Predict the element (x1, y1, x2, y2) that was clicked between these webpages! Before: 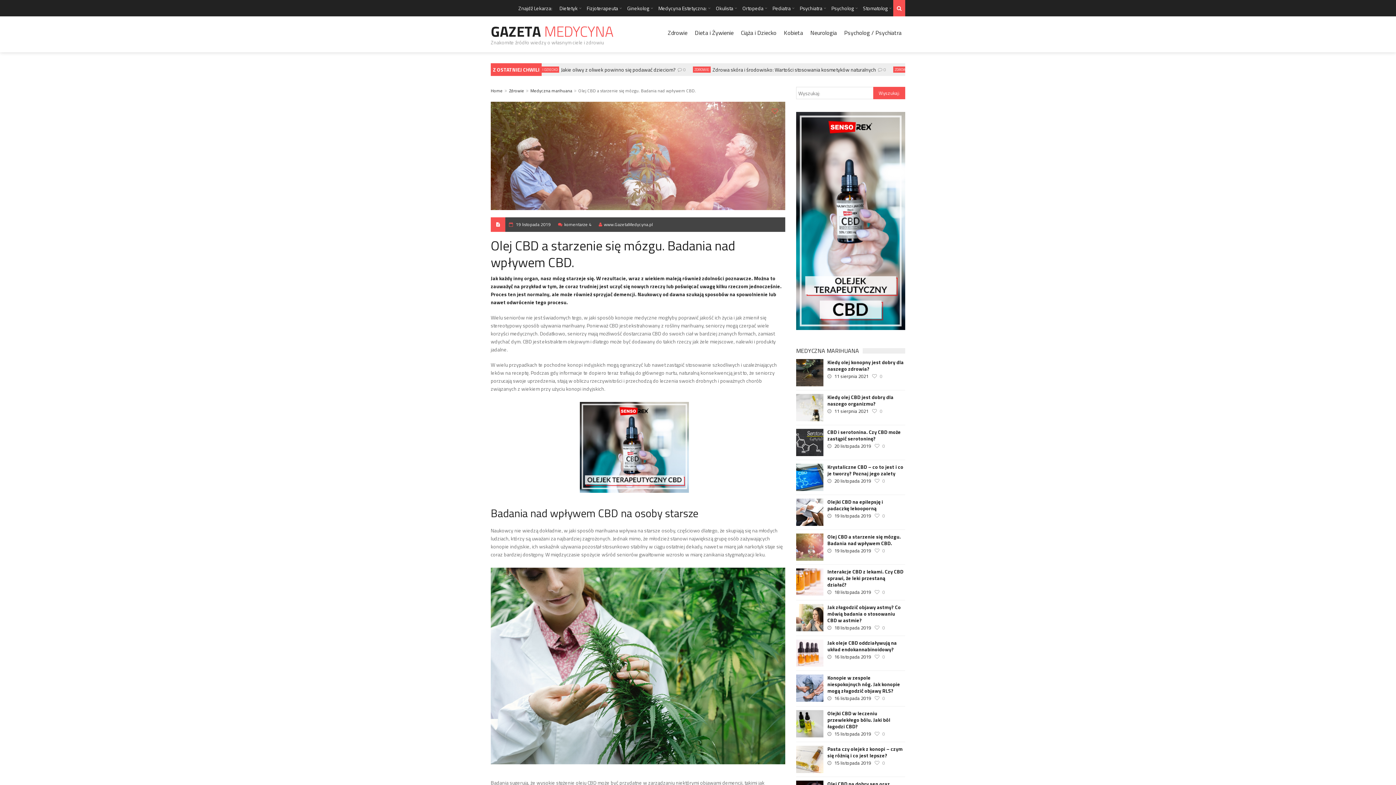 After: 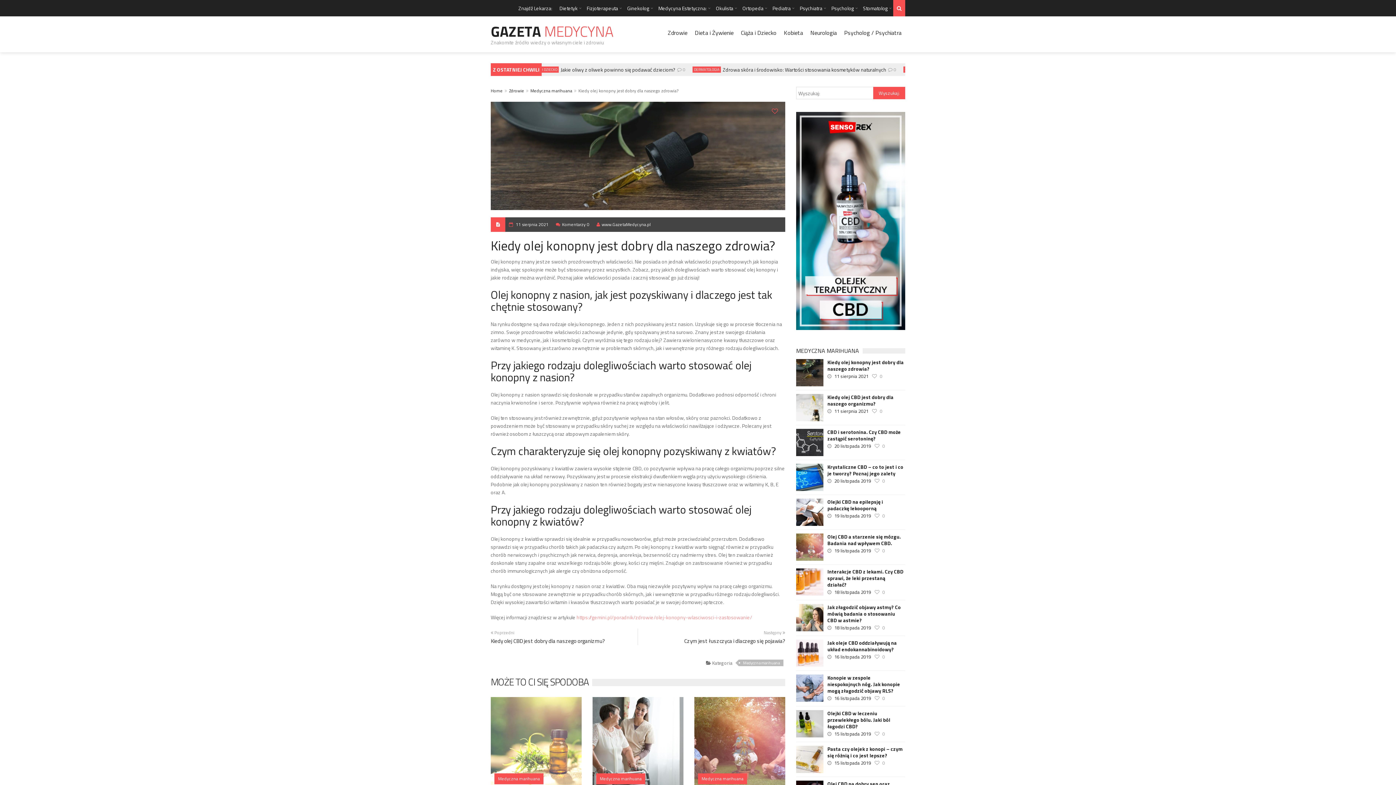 Action: label: 0 bbox: (880, 372, 882, 379)